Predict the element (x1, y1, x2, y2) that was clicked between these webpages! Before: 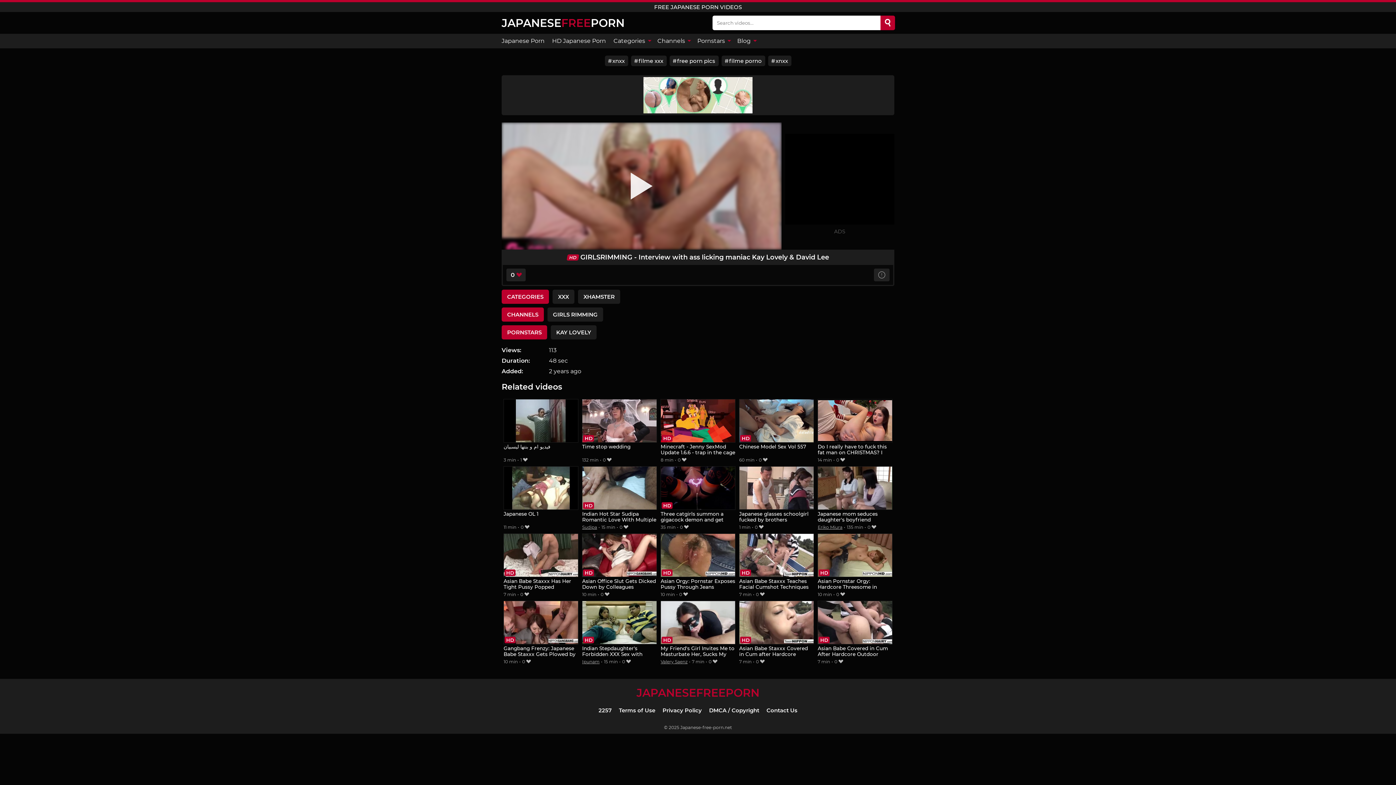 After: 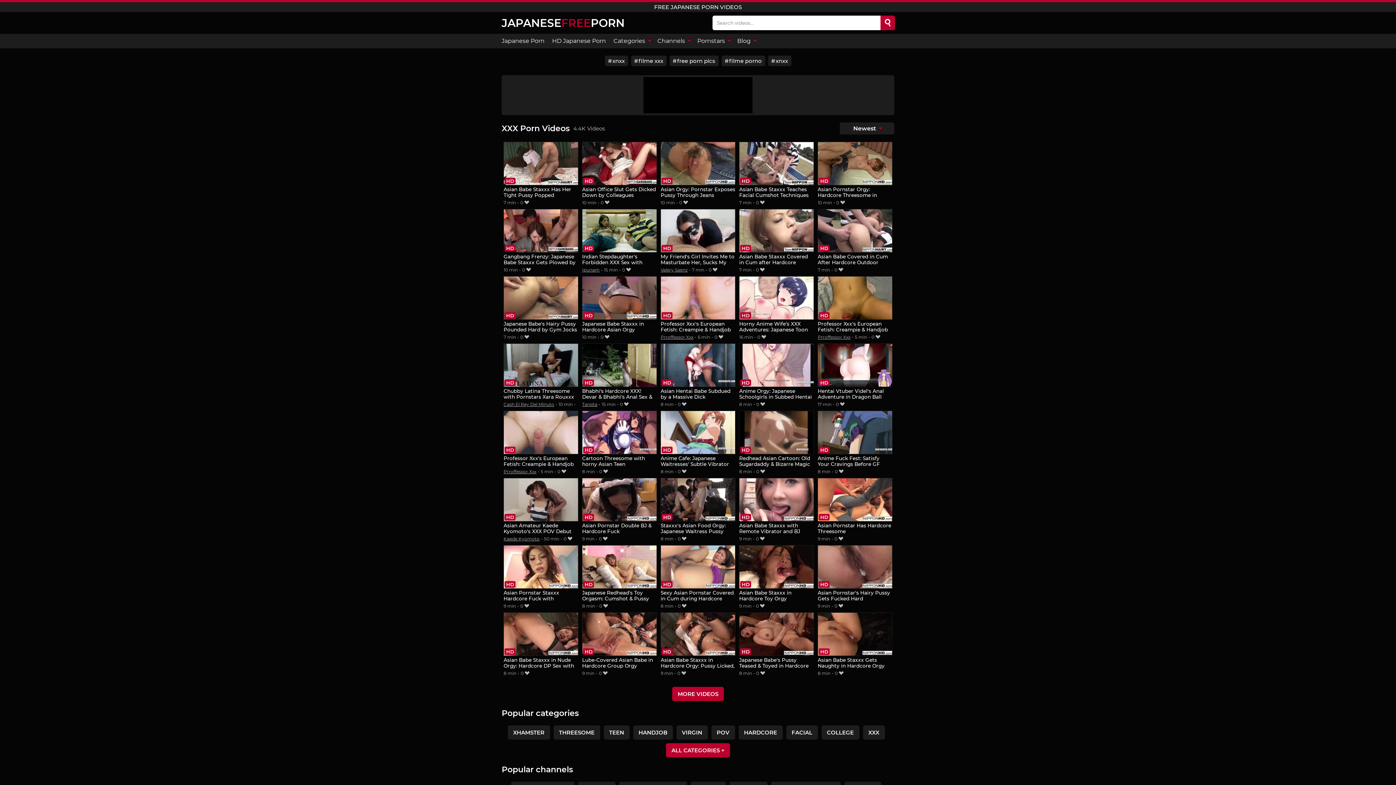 Action: label: XXX bbox: (552, 289, 574, 303)